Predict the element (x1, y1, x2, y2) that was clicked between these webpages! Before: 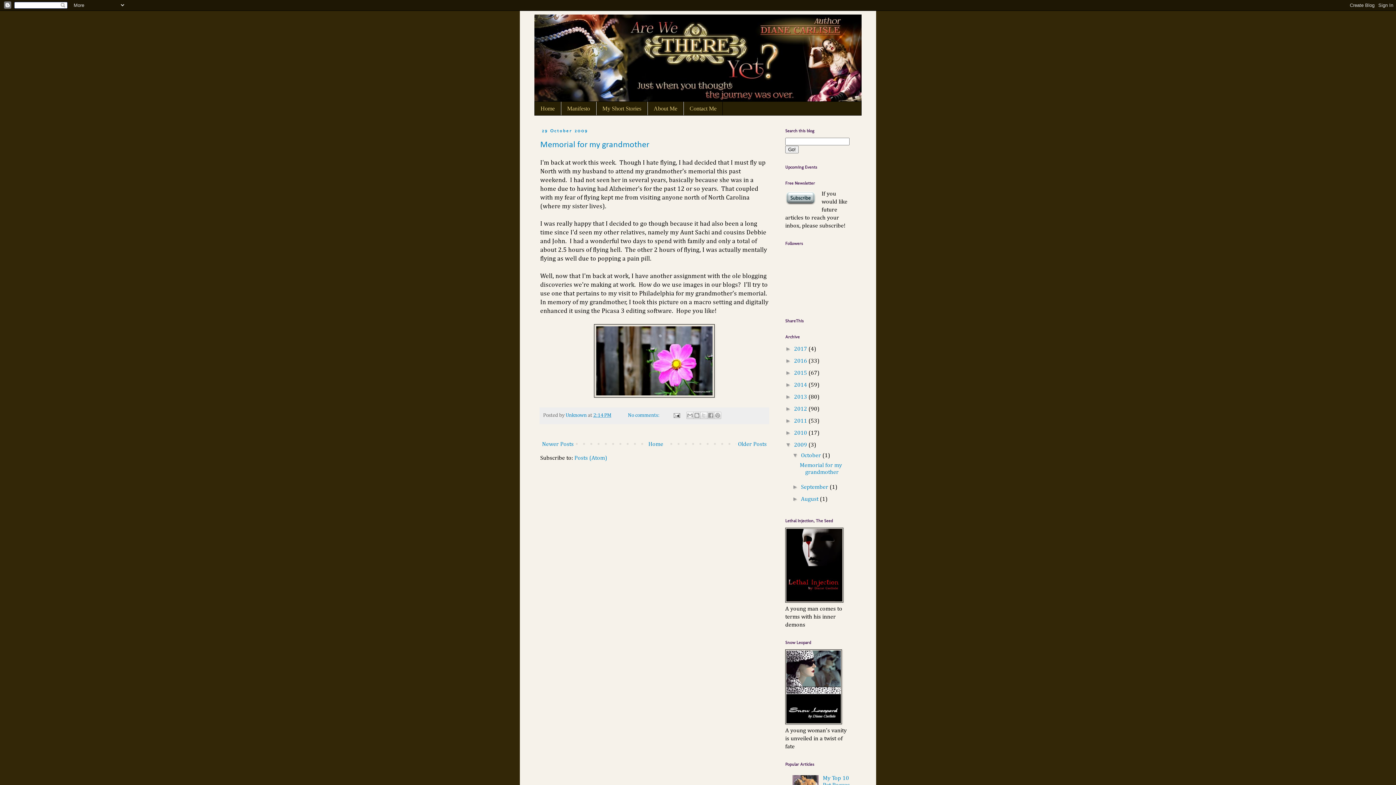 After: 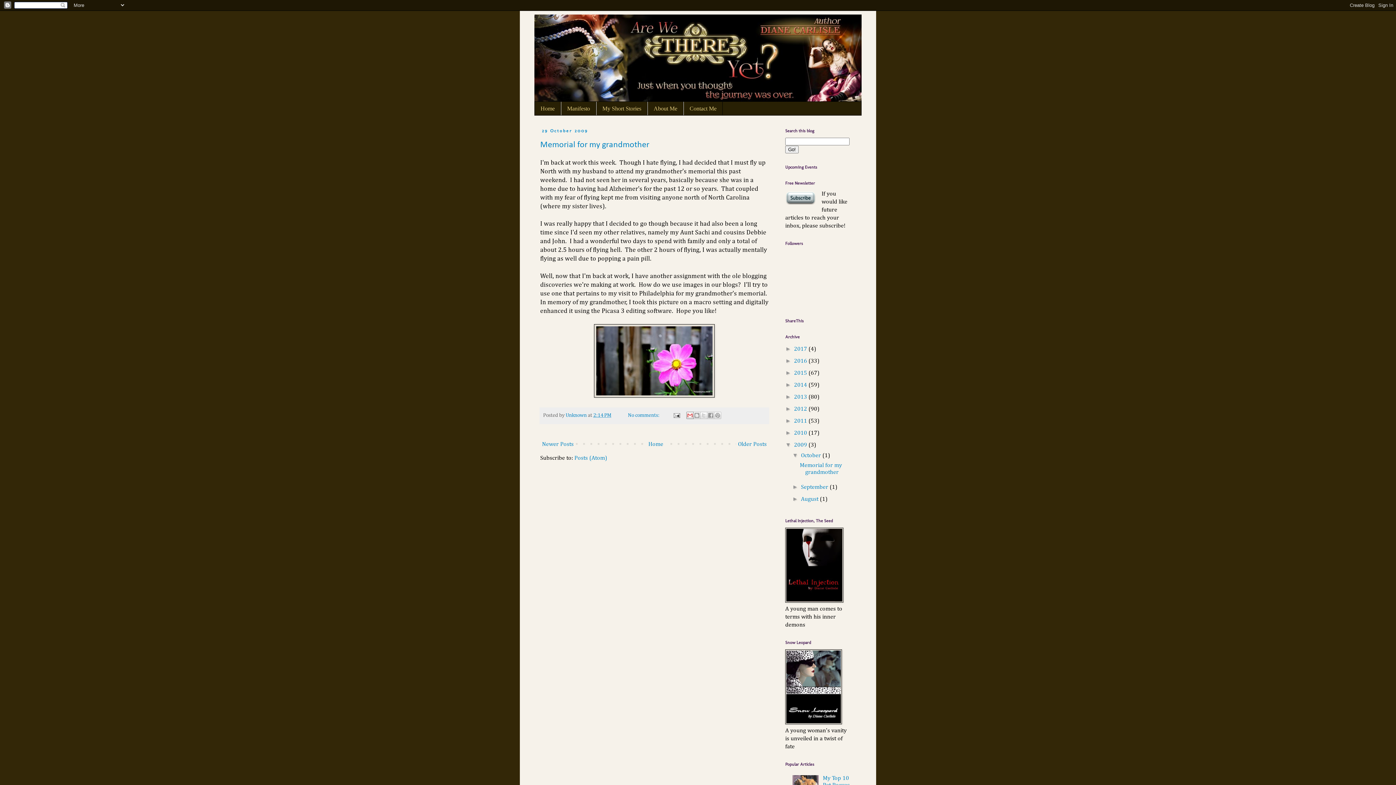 Action: bbox: (686, 411, 693, 419) label: Email This